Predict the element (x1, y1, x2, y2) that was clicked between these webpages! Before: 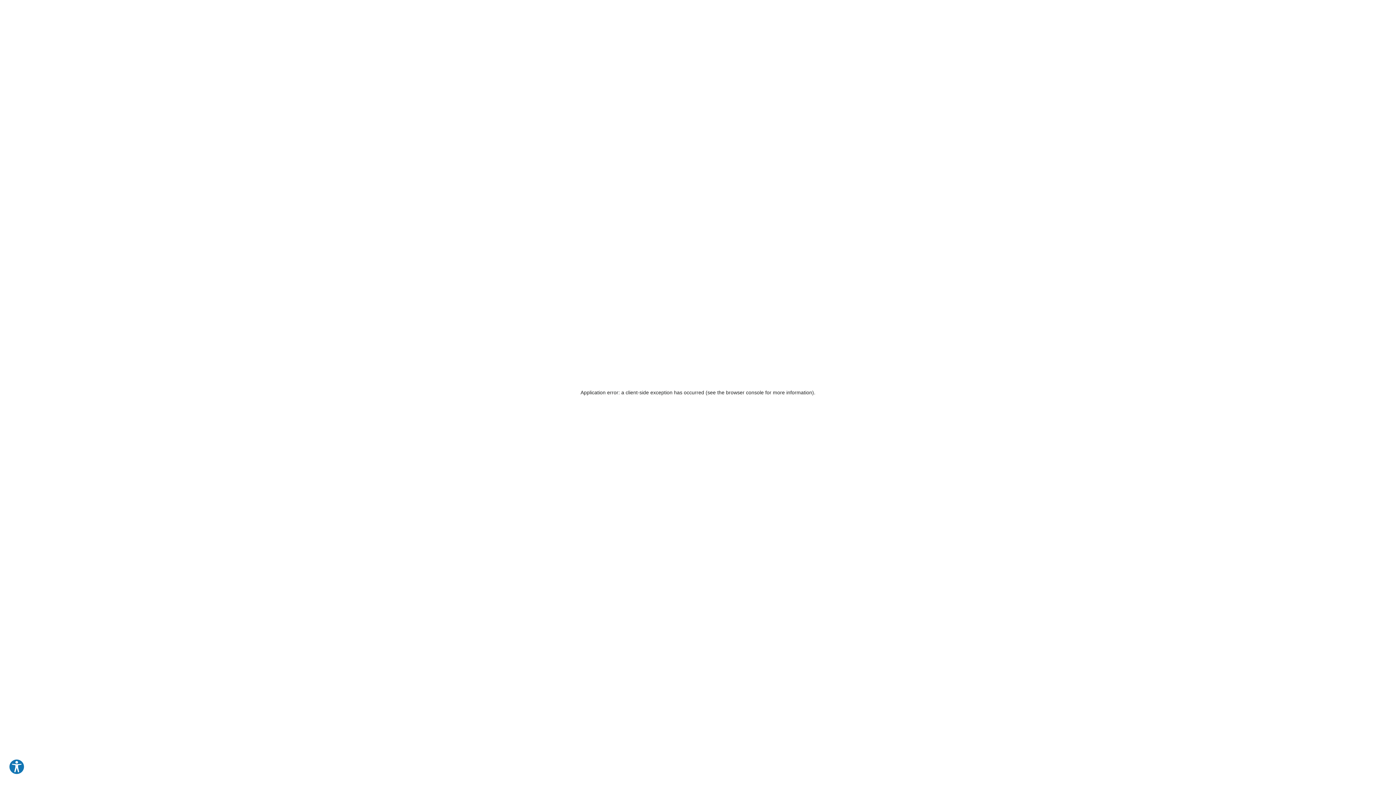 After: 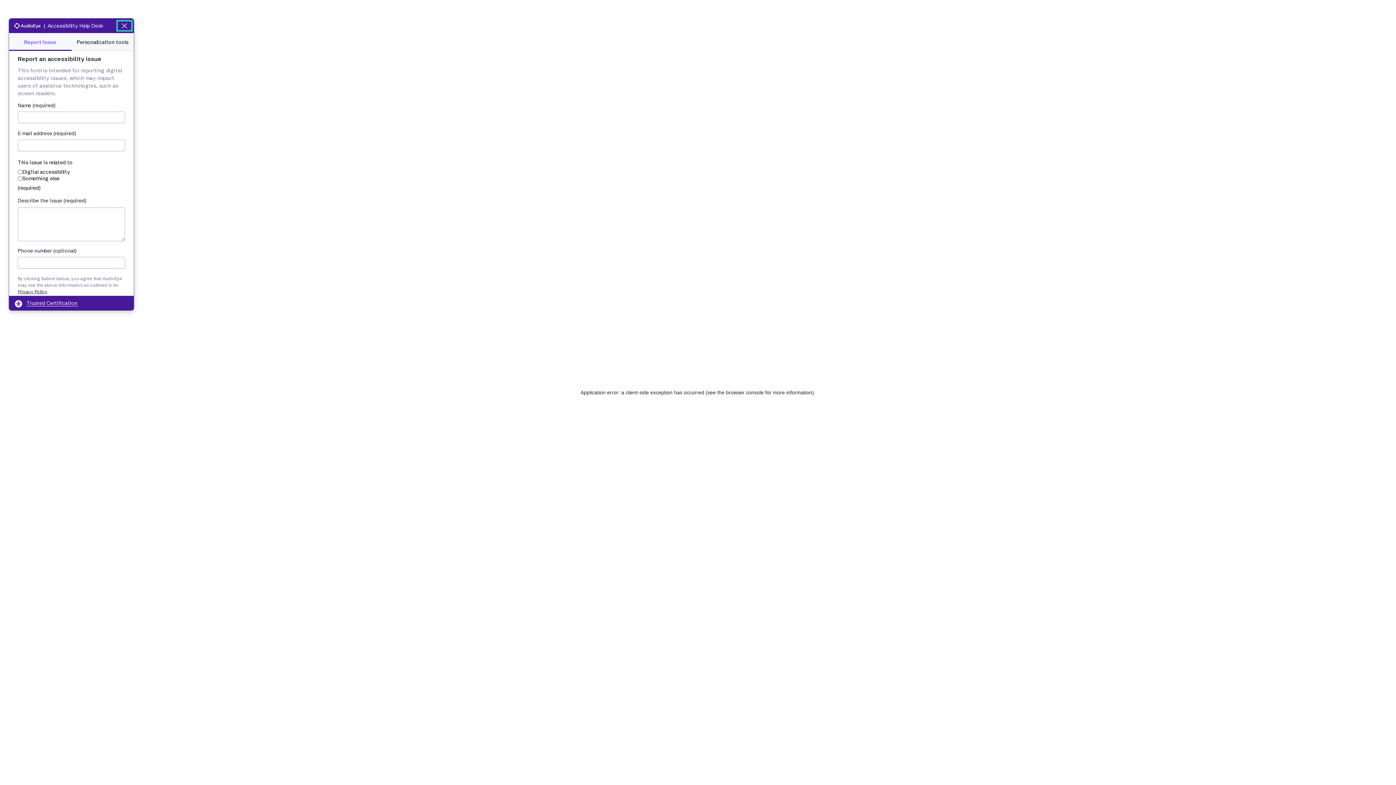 Action: label: Explore your accessibility options bbox: (8, 759, 24, 775)